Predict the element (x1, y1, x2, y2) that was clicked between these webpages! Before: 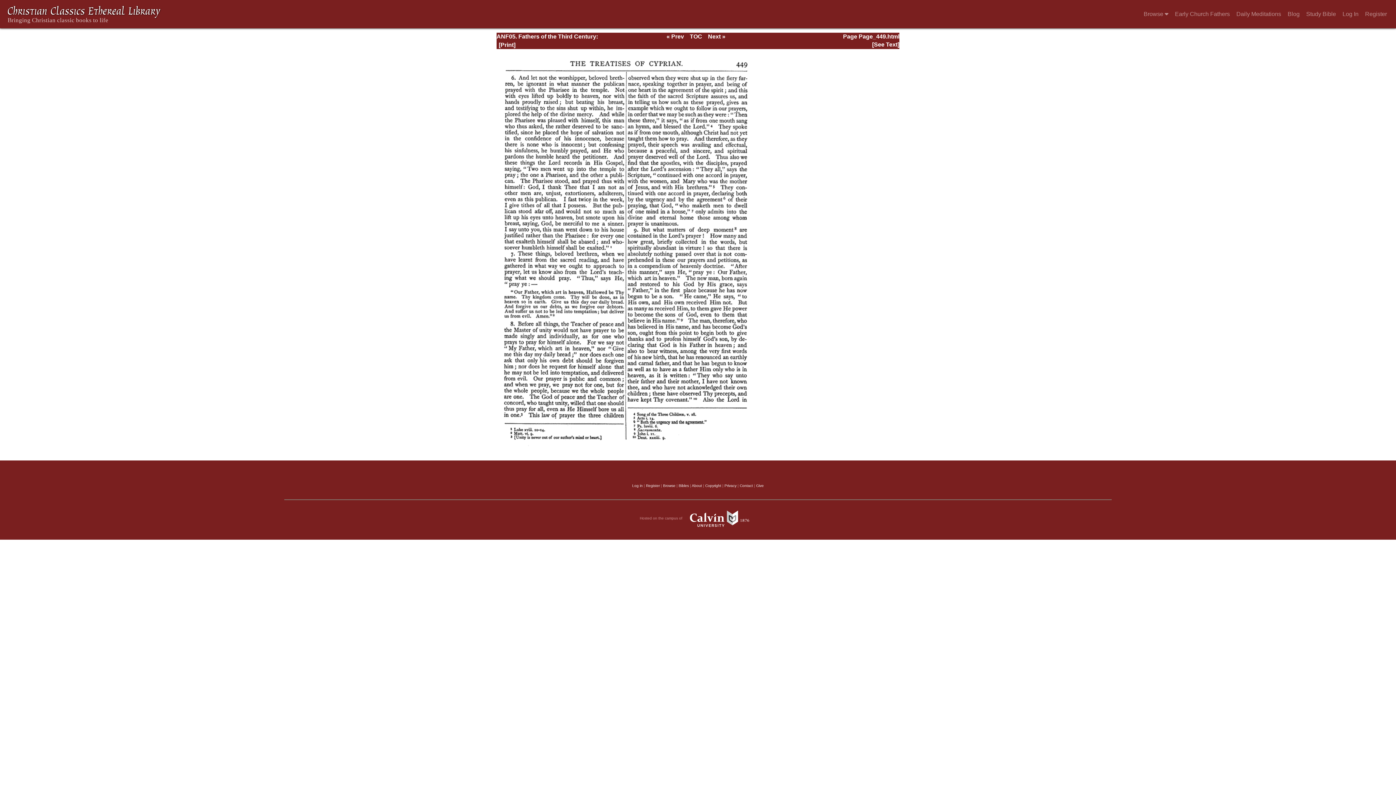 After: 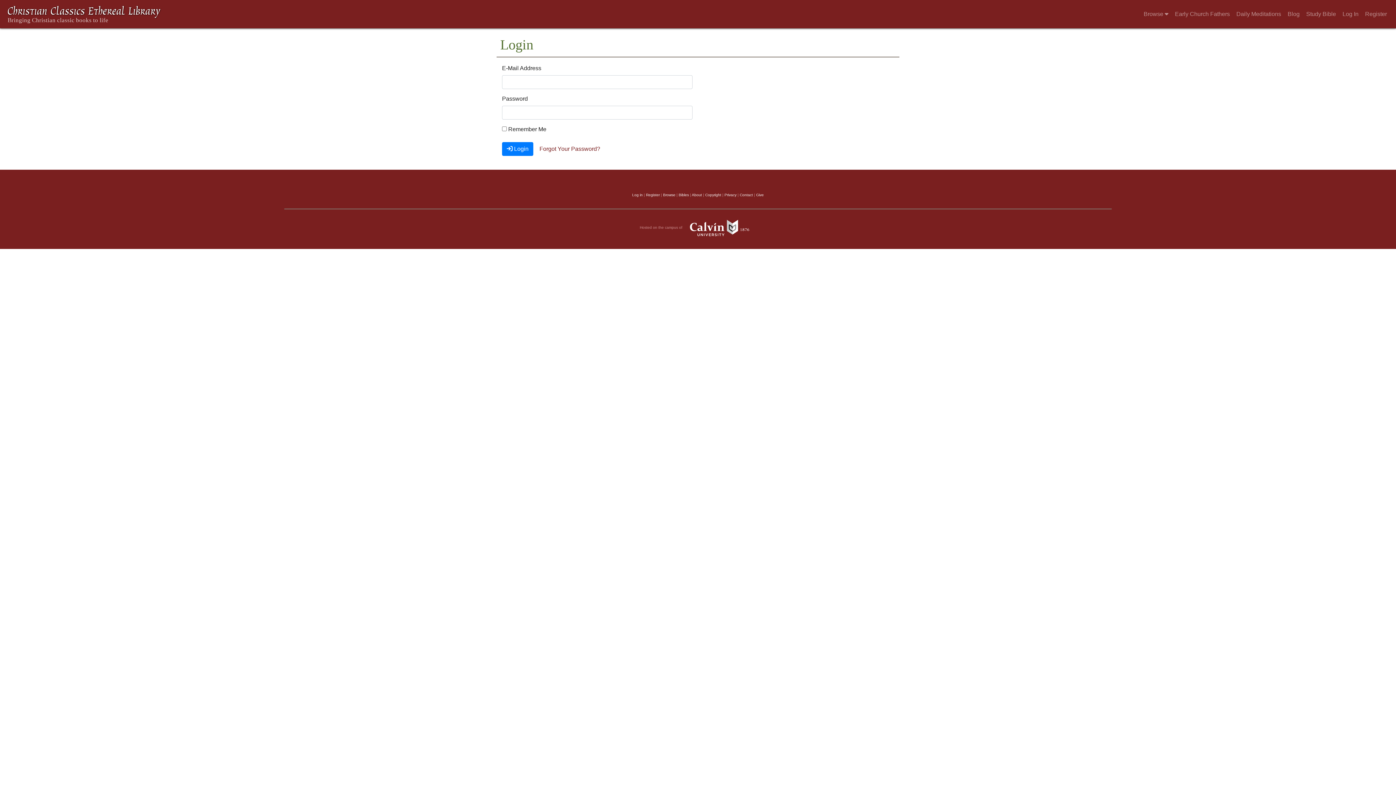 Action: bbox: (632, 483, 642, 487) label: Log in